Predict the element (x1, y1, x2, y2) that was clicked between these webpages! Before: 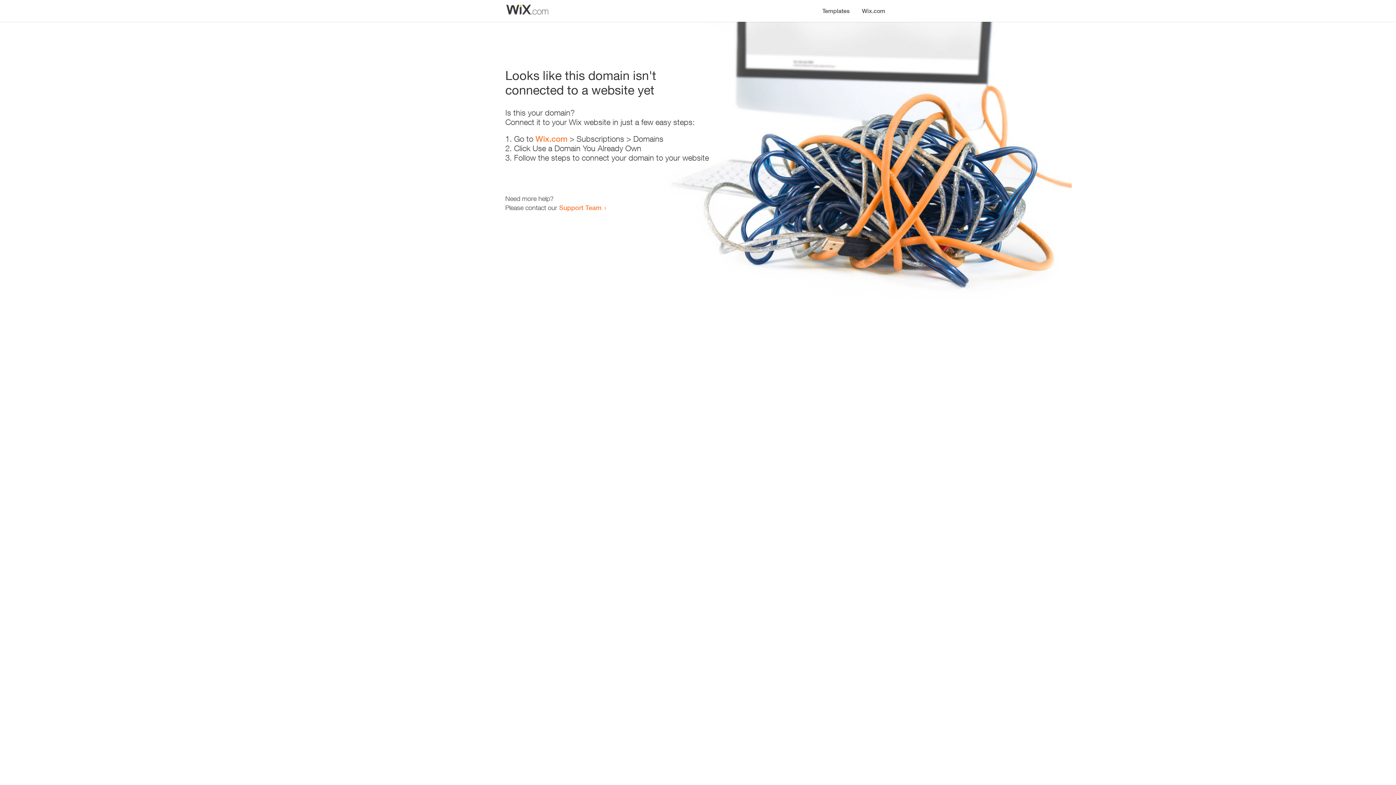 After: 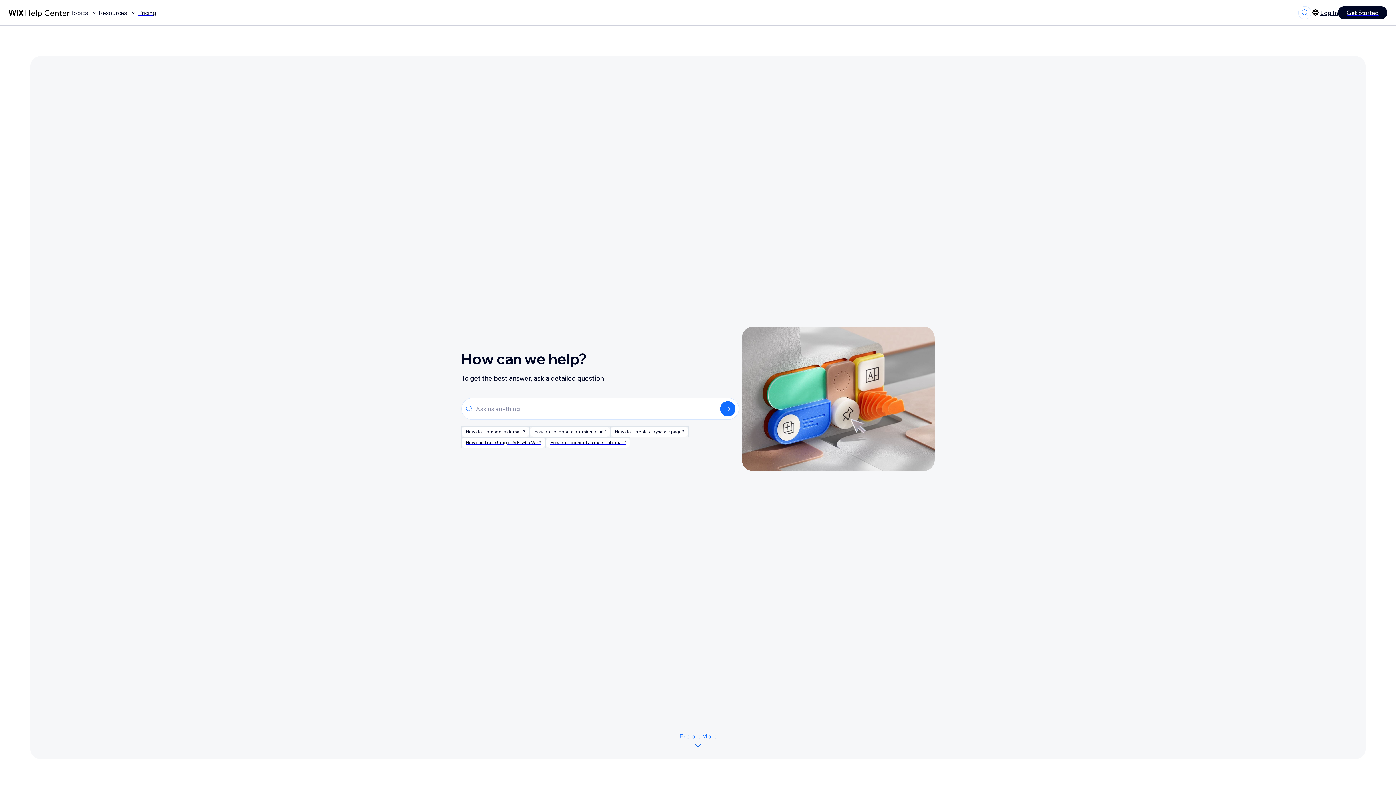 Action: bbox: (559, 203, 601, 211) label: Support Team